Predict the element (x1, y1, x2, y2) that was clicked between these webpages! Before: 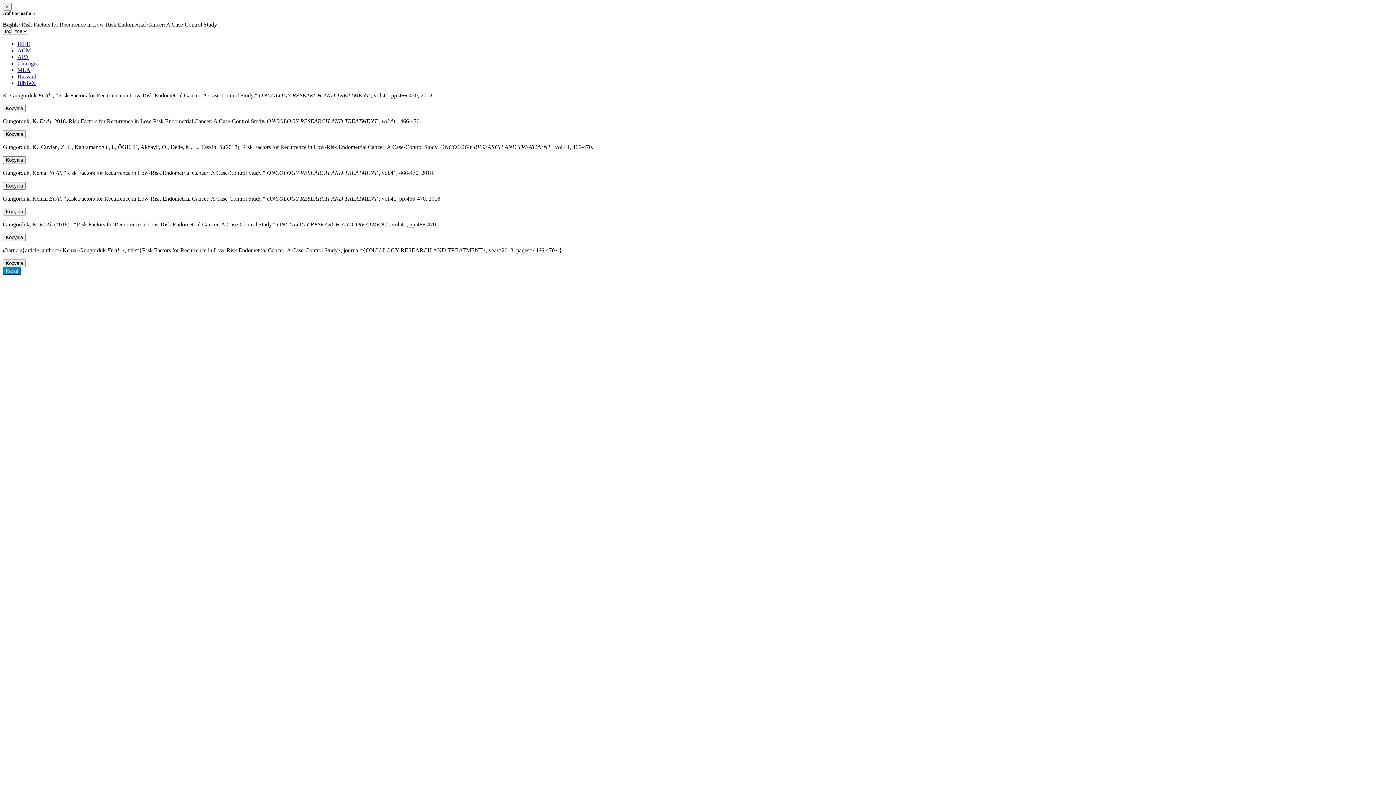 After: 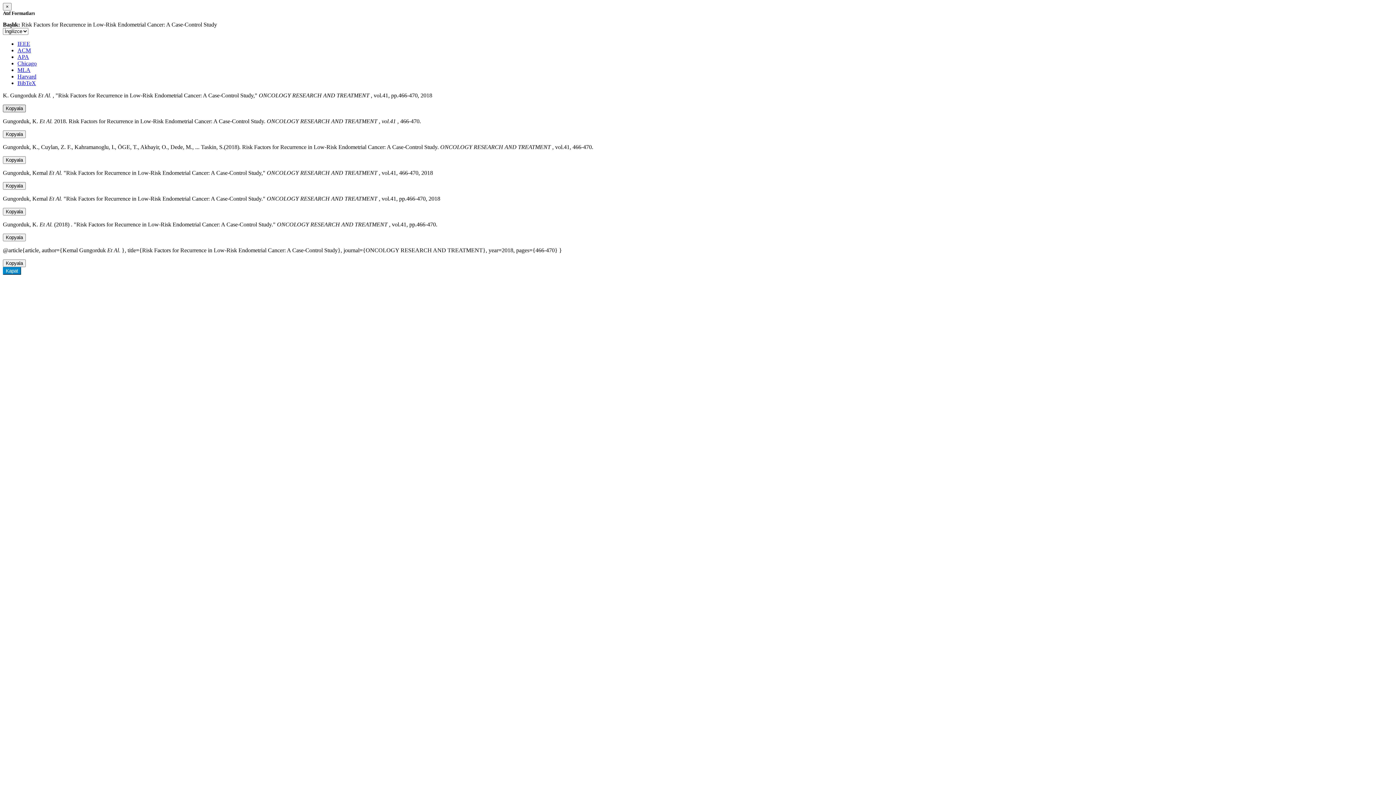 Action: label: Kopyala bbox: (2, 104, 25, 112)